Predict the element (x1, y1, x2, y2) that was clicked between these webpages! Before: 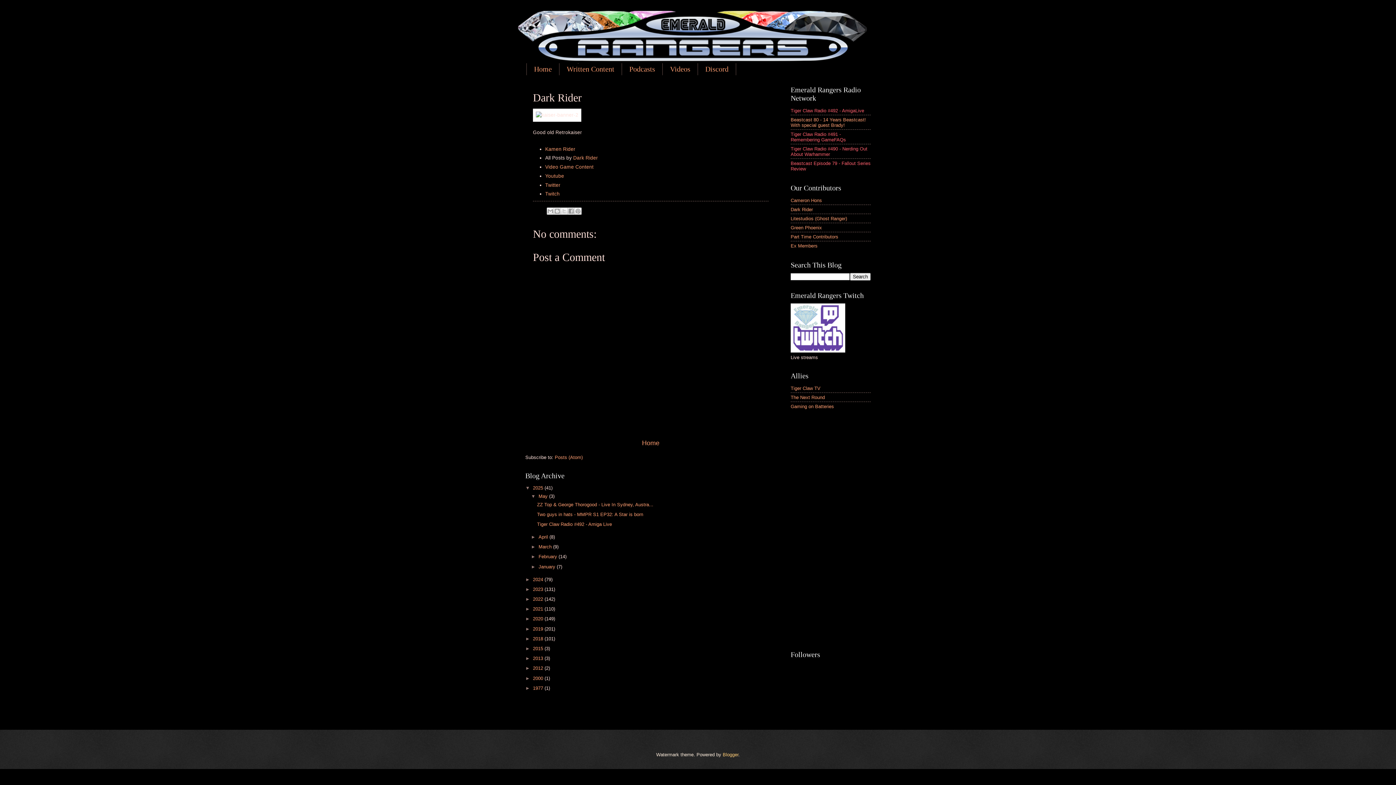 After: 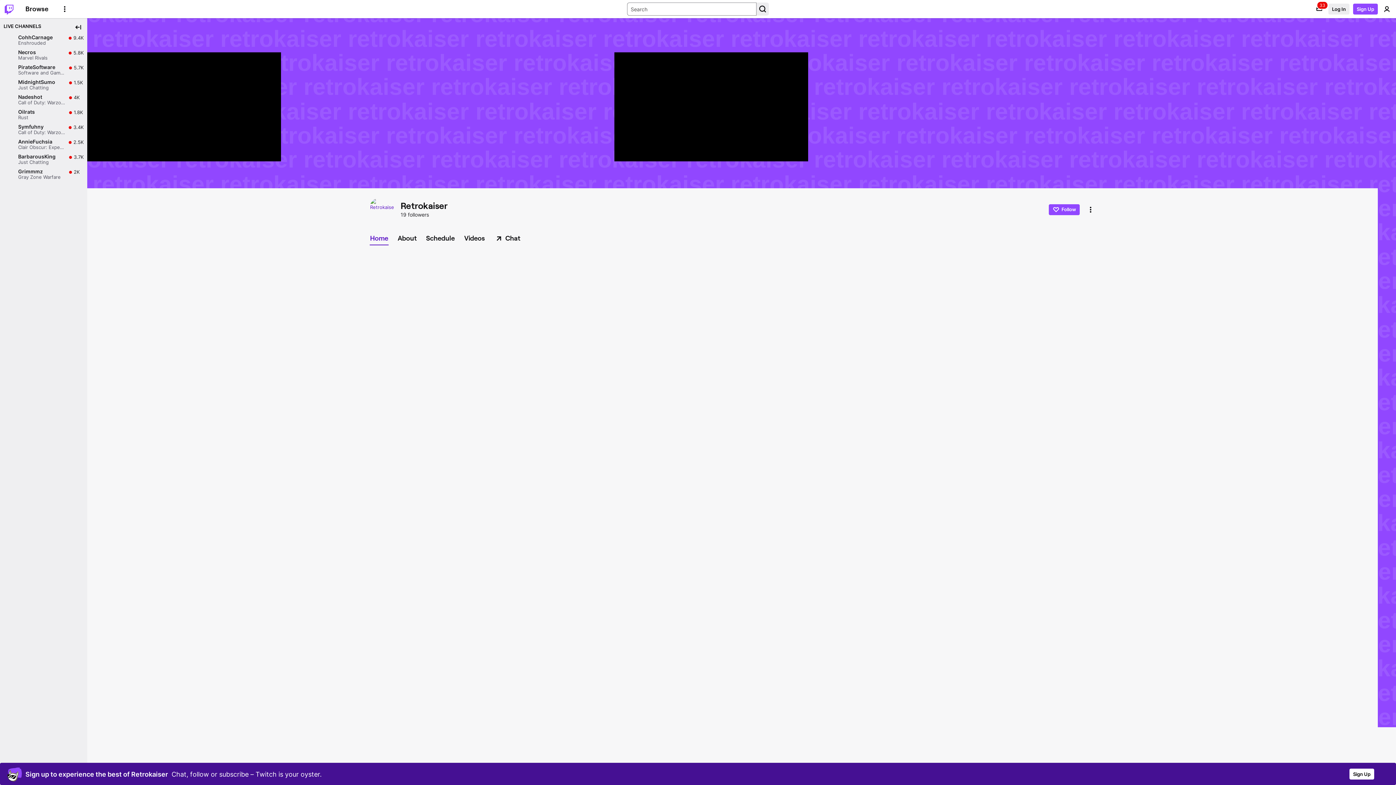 Action: bbox: (545, 191, 559, 196) label: Twitch